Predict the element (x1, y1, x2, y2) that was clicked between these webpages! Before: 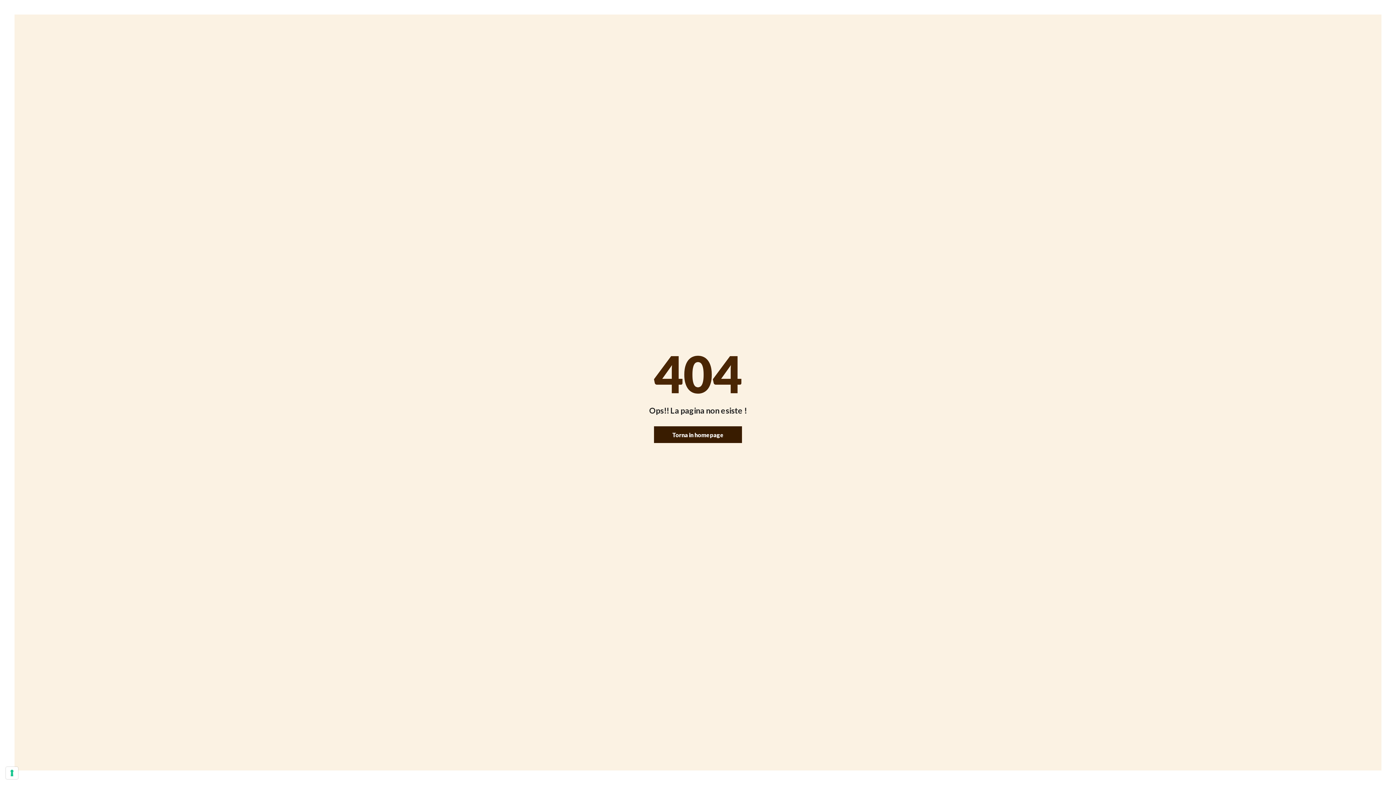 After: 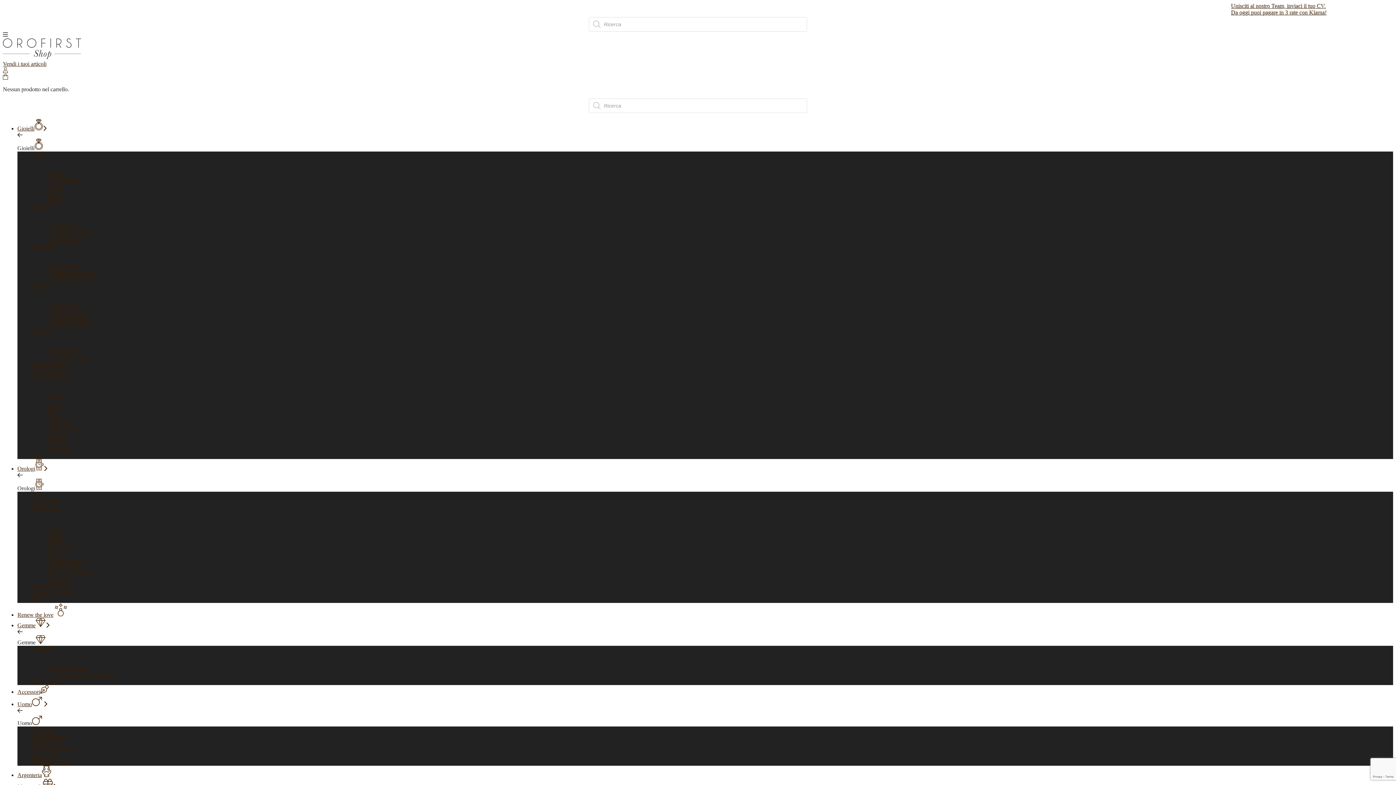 Action: label: Torna in homepage bbox: (654, 426, 742, 443)